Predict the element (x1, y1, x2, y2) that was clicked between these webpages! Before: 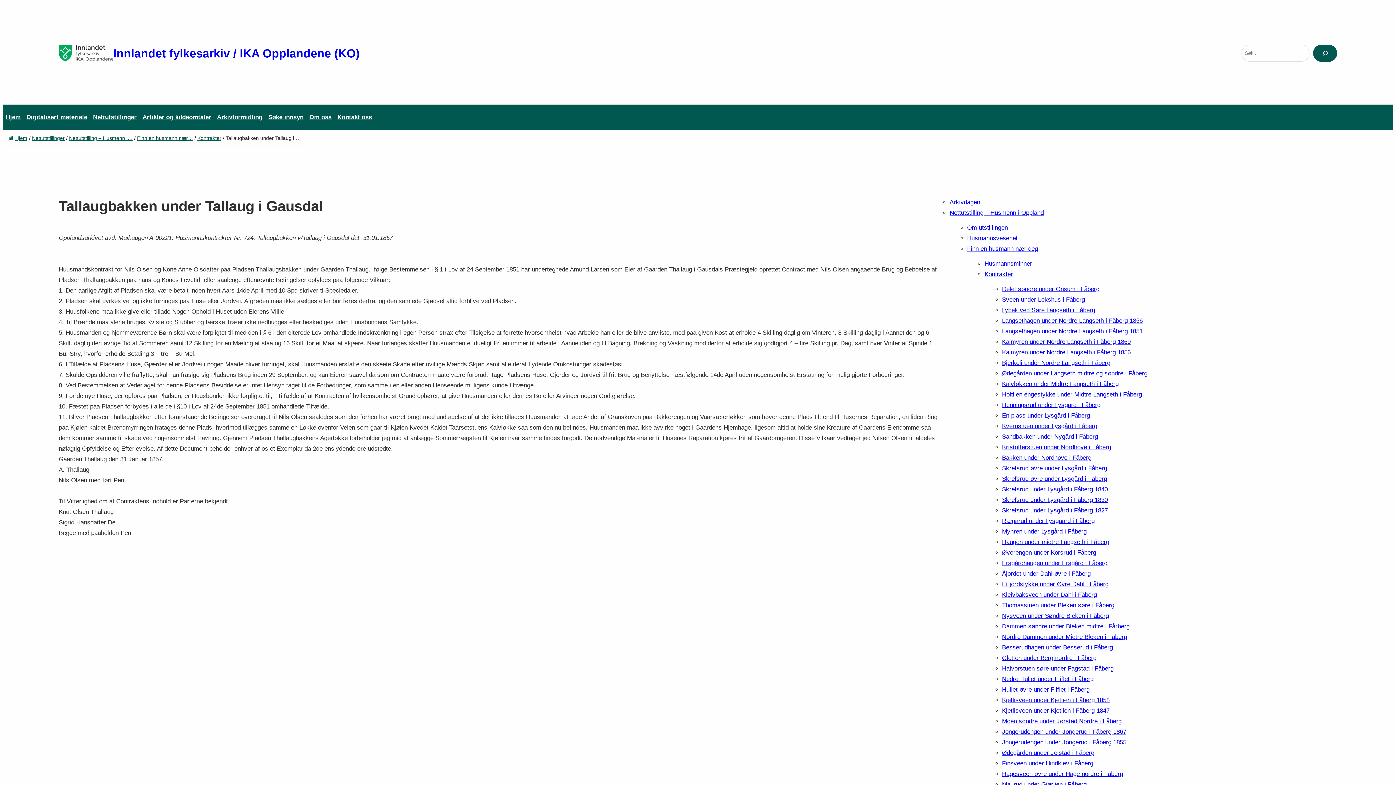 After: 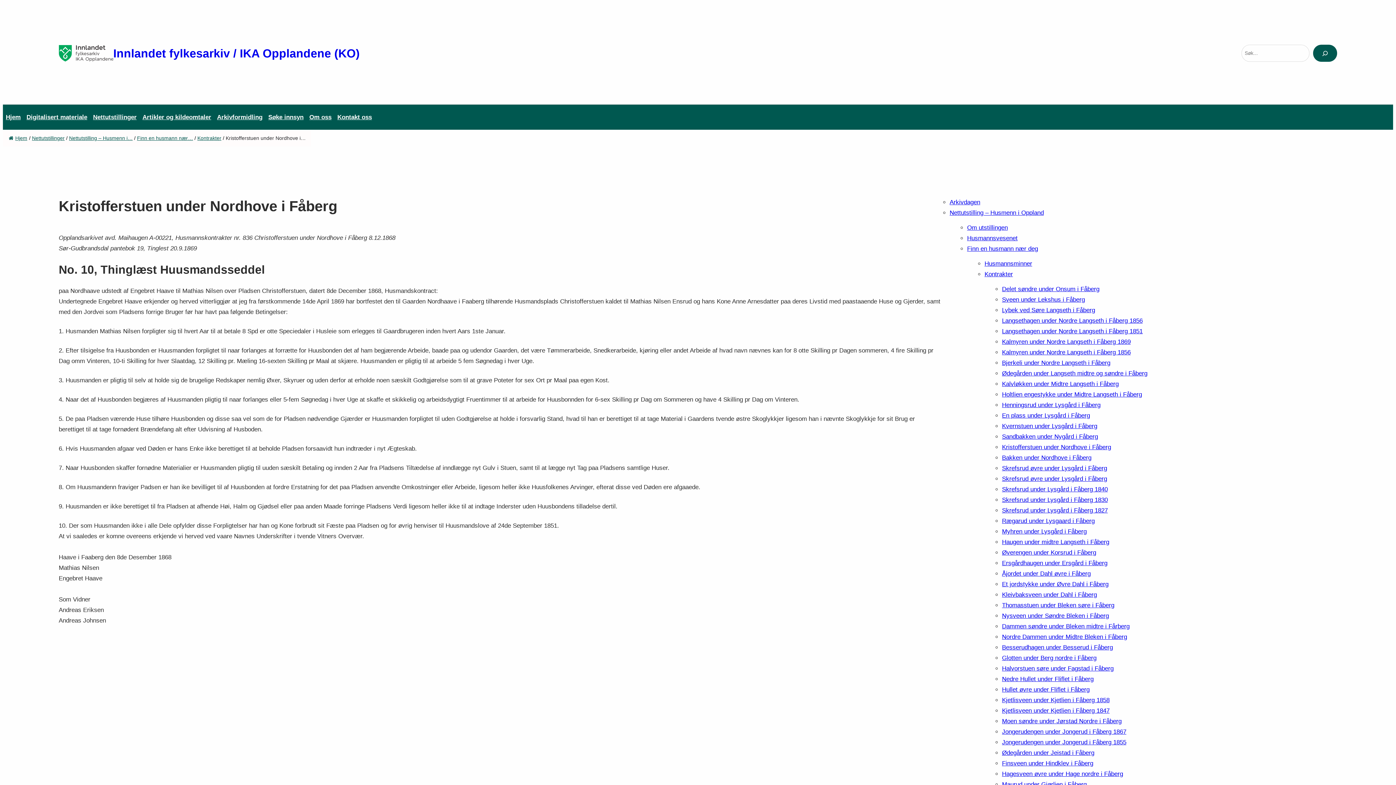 Action: bbox: (1002, 443, 1111, 450) label: Kristofferstuen under Nordhove i Fåberg